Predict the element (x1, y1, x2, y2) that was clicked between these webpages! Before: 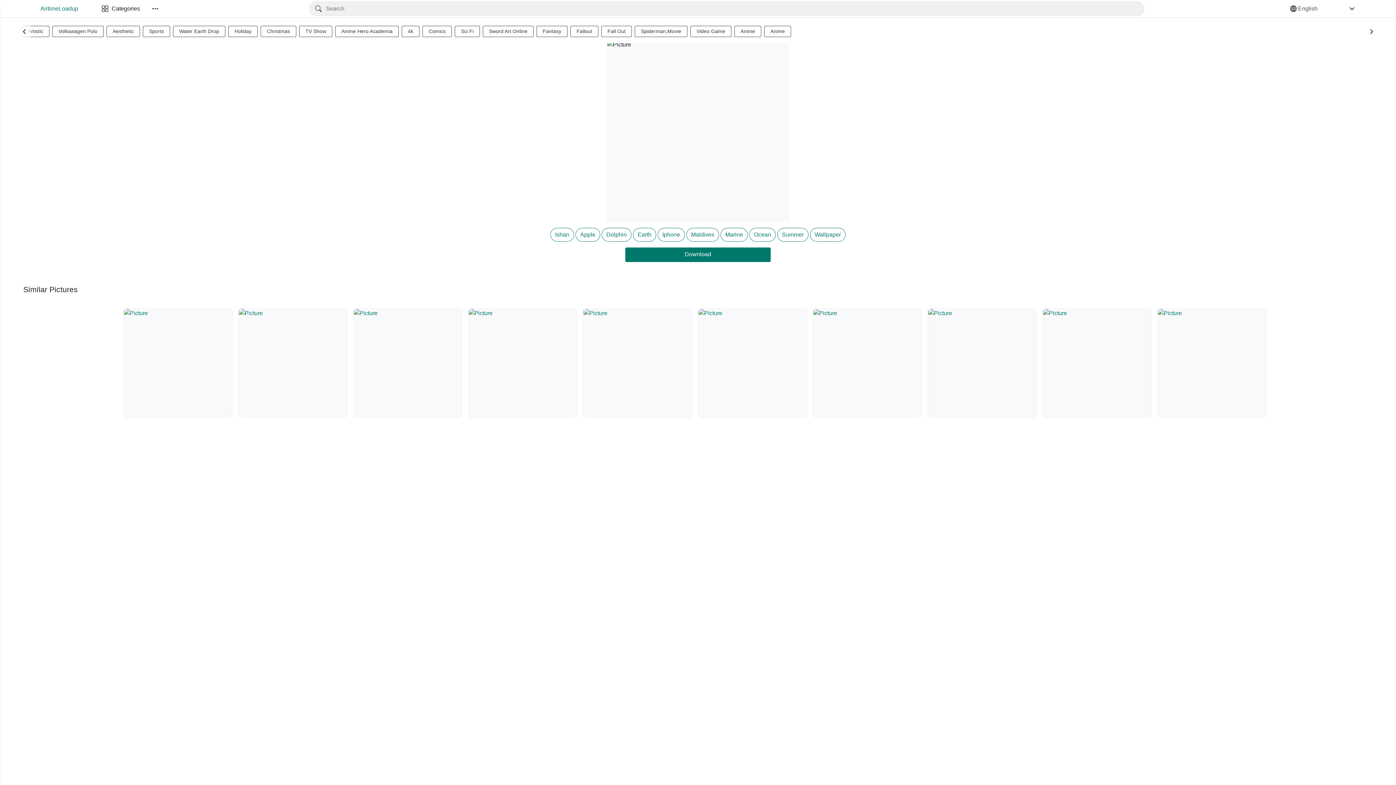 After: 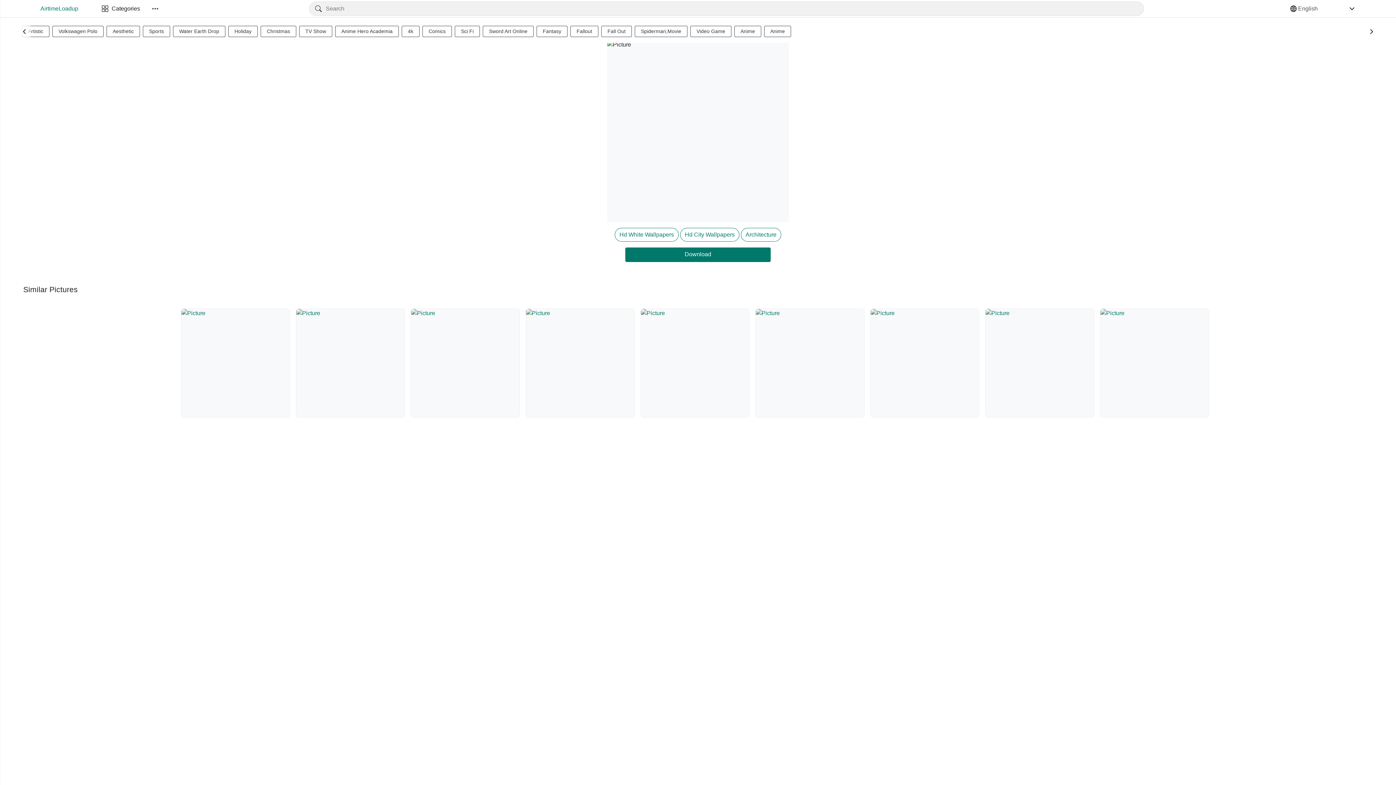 Action: bbox: (928, 308, 1037, 417)